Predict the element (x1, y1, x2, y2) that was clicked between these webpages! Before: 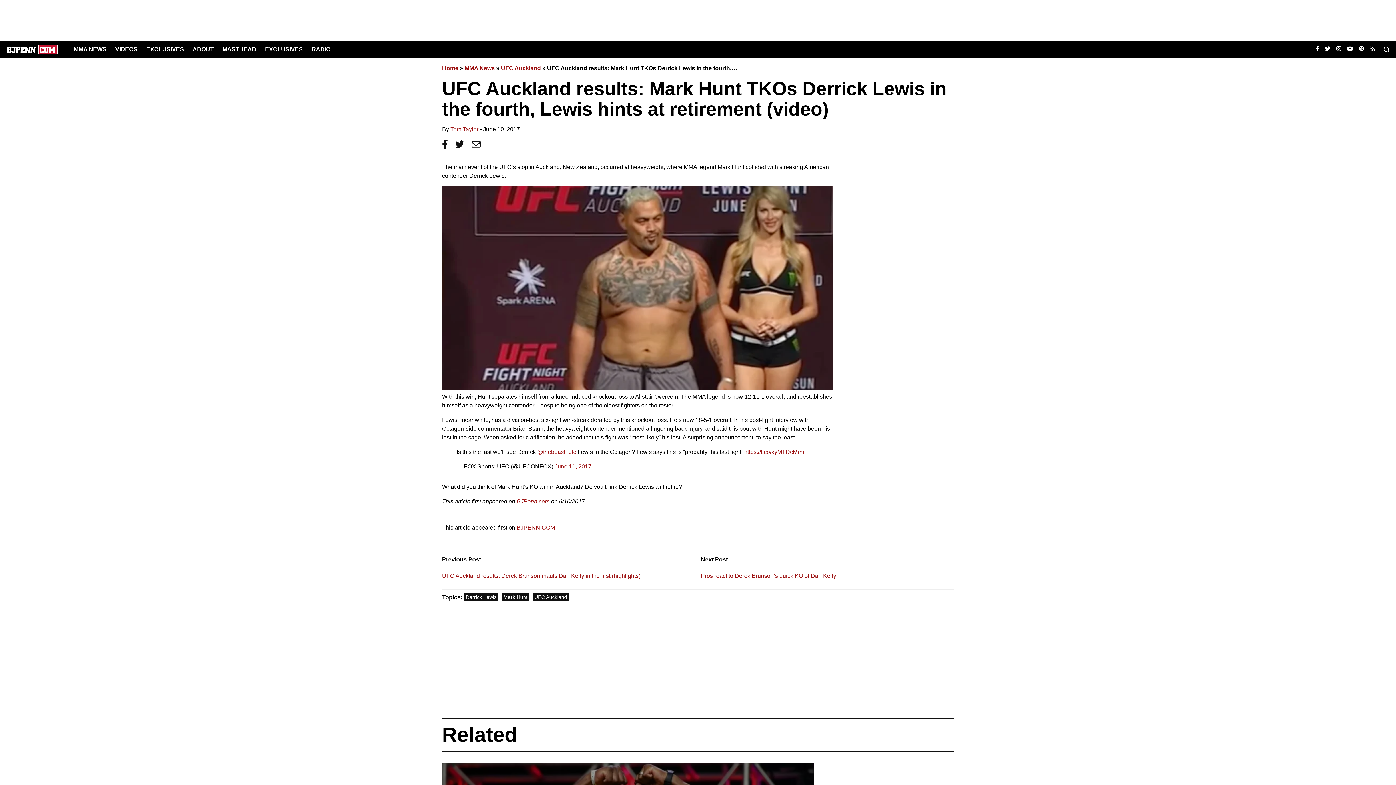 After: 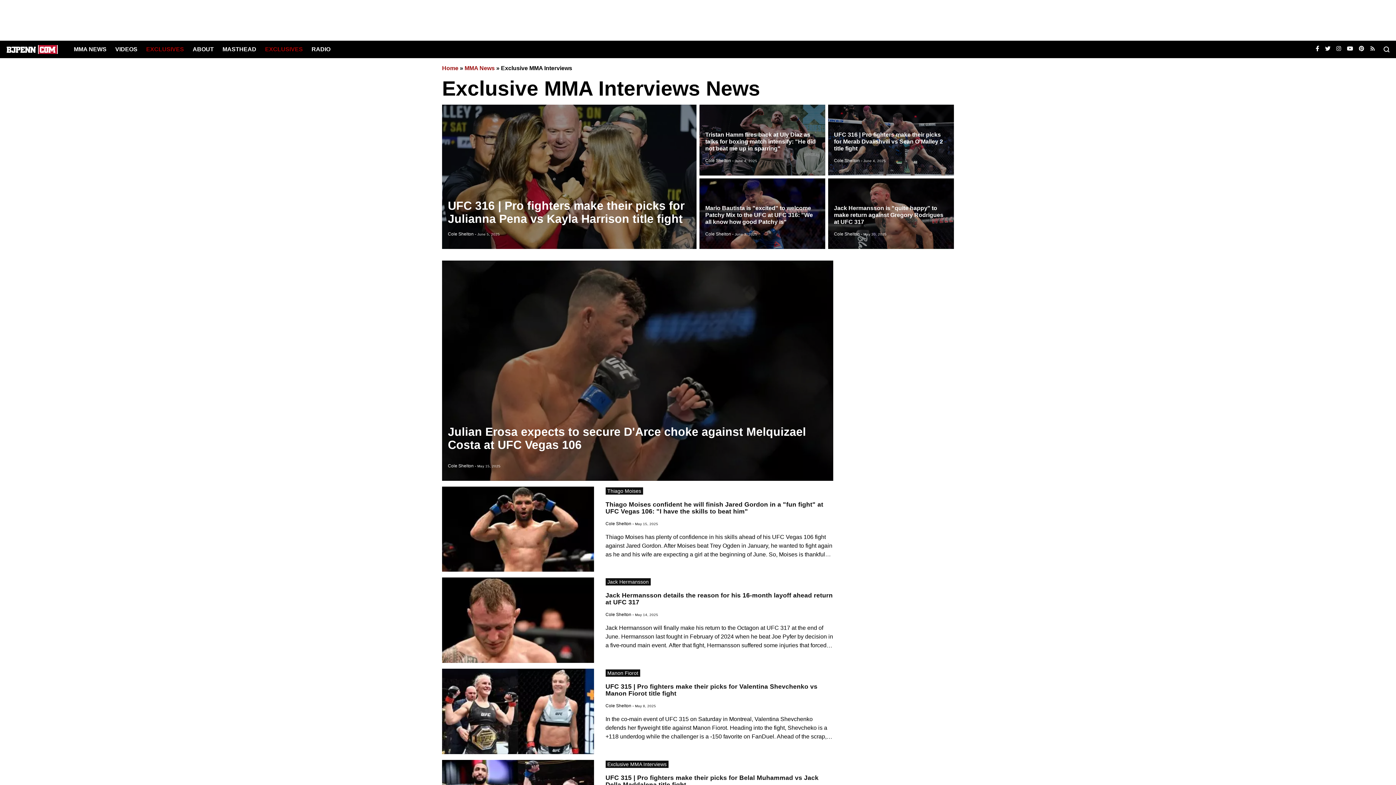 Action: bbox: (146, 46, 184, 52) label: EXCLUSIVES